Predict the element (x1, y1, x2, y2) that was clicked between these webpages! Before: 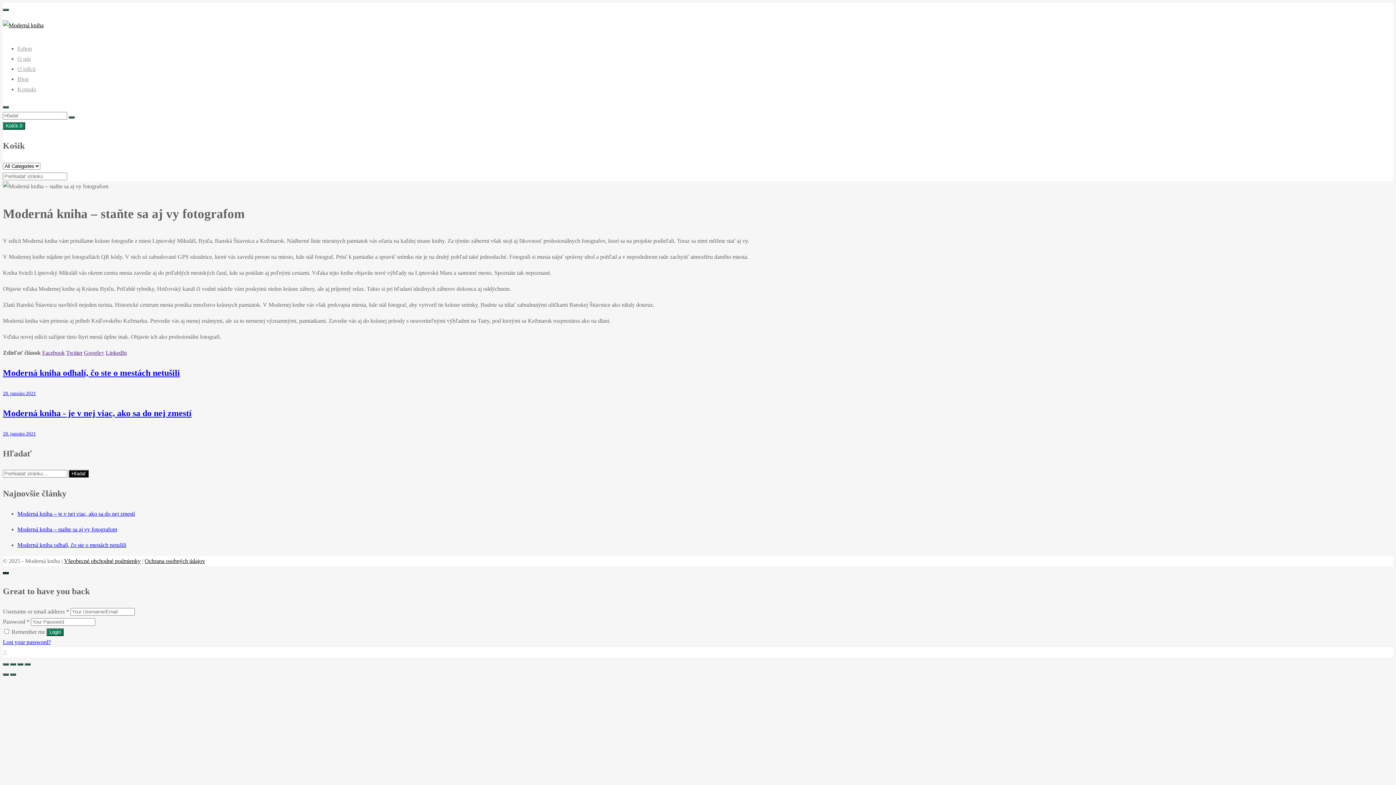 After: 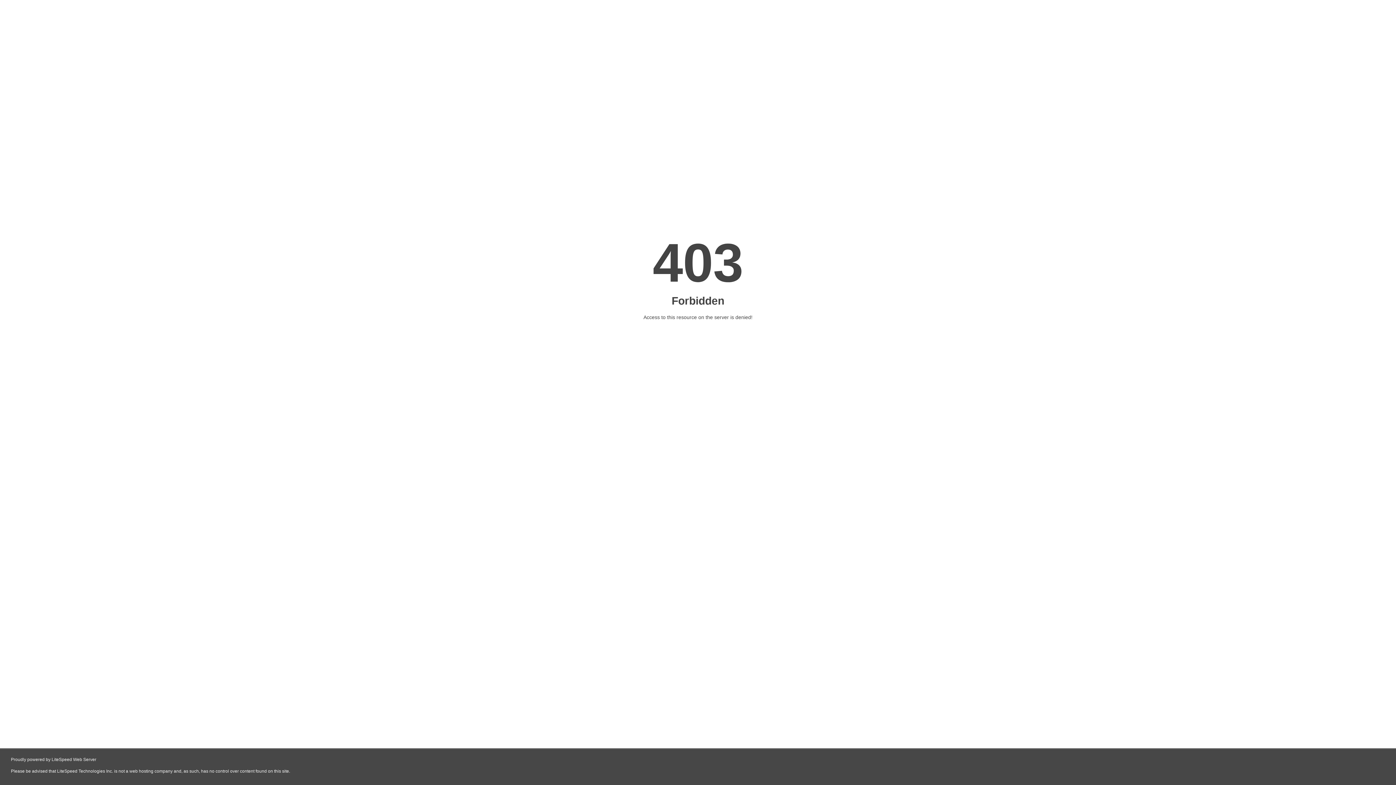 Action: bbox: (2, 639, 50, 645) label: Lost your password?